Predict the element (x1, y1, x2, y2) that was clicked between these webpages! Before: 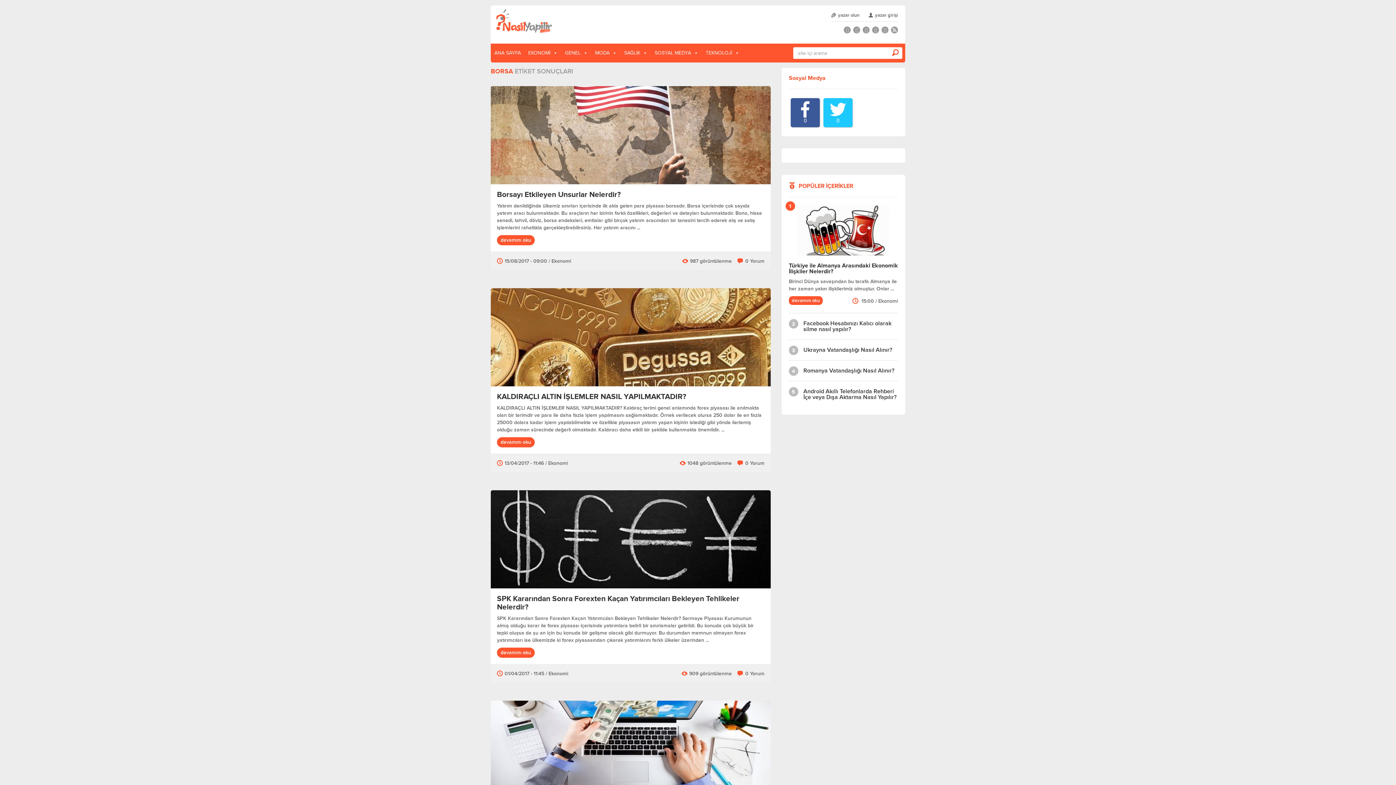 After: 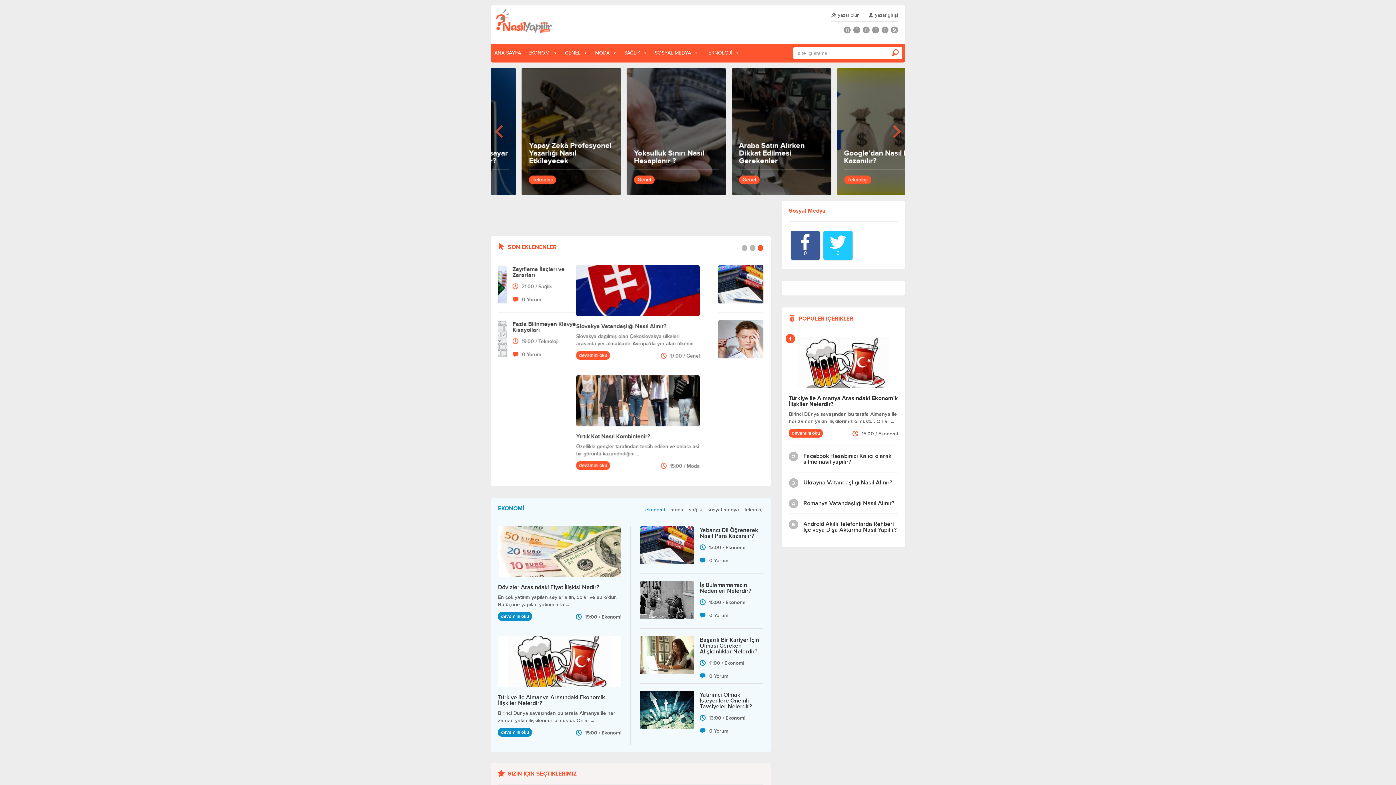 Action: bbox: (490, 43, 524, 62) label: ANA SAYFA